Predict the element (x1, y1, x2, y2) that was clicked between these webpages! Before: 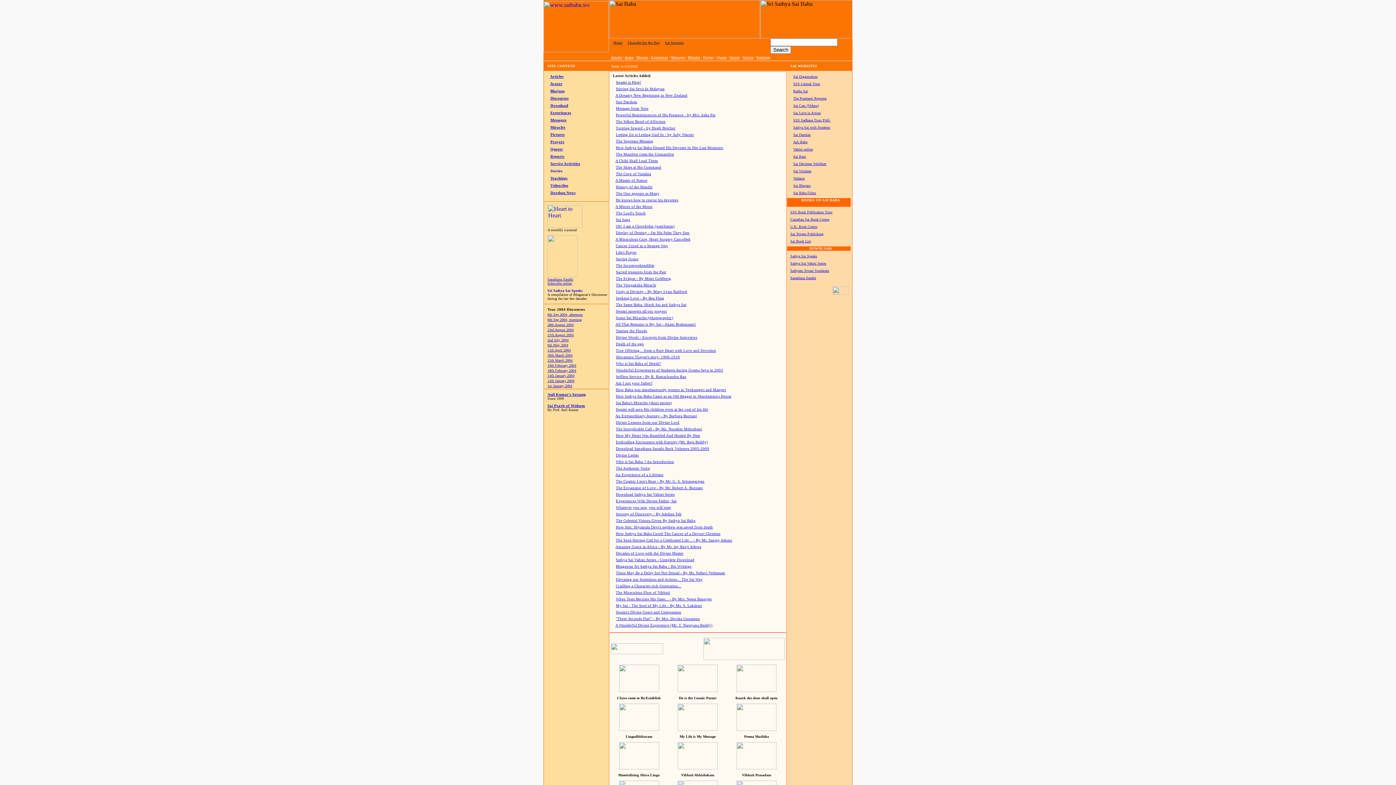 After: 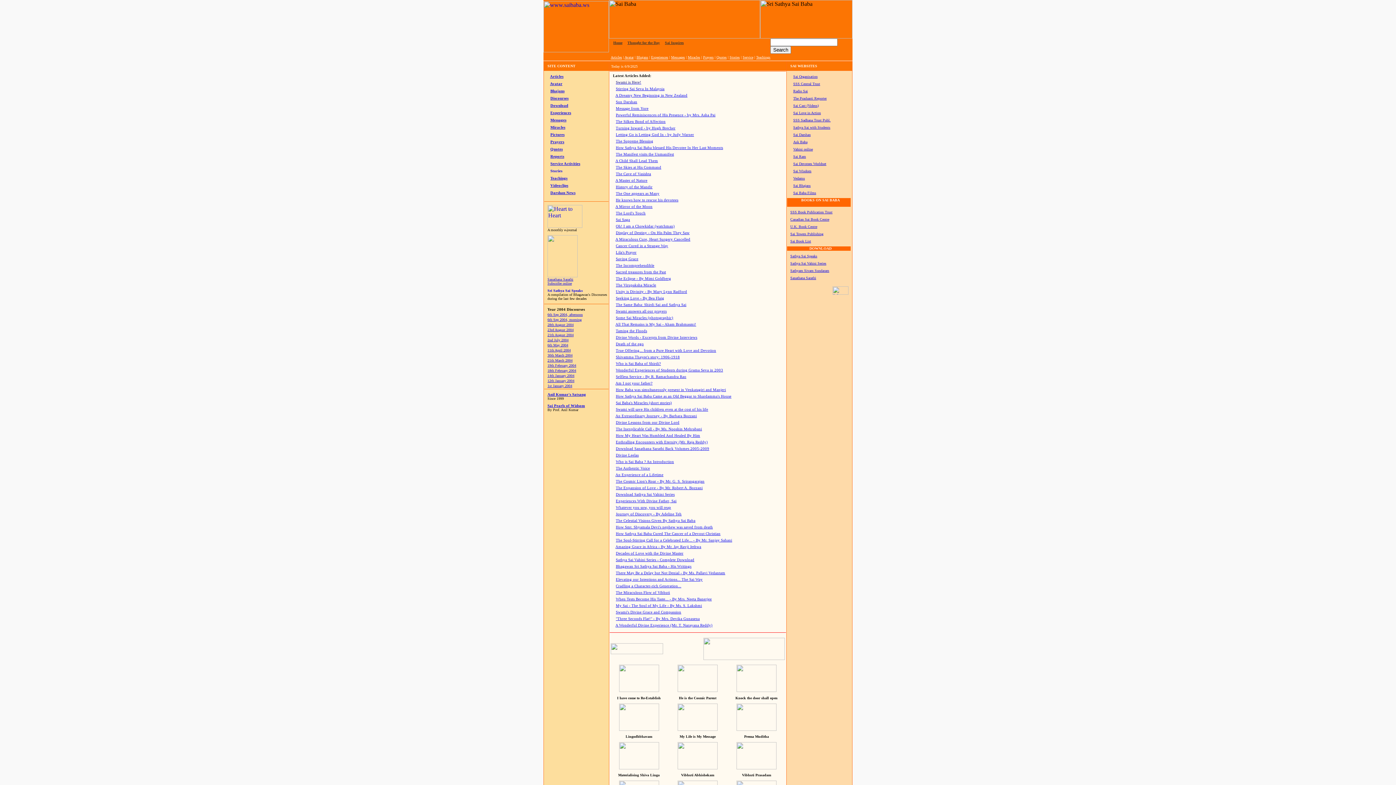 Action: label: Sai Cast (Videos) bbox: (793, 103, 818, 107)